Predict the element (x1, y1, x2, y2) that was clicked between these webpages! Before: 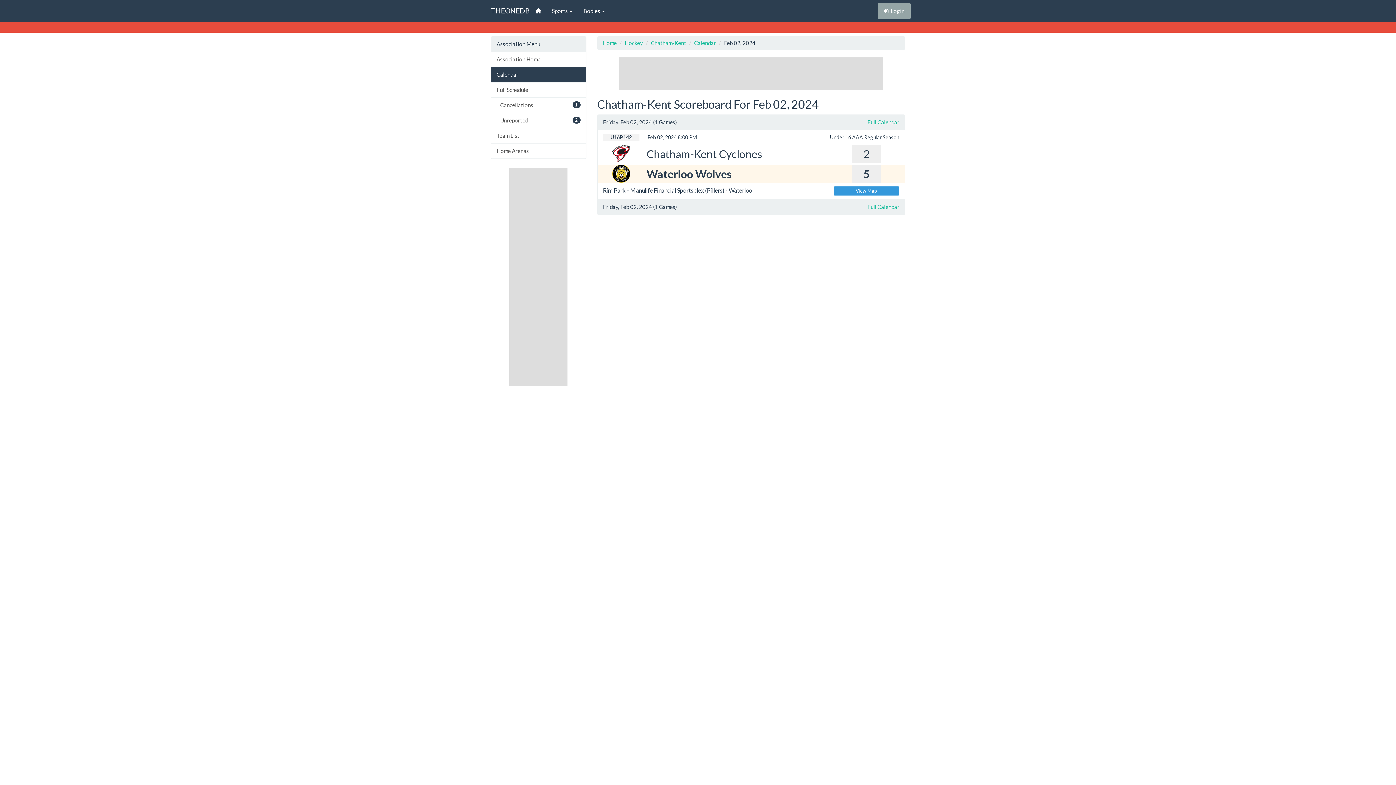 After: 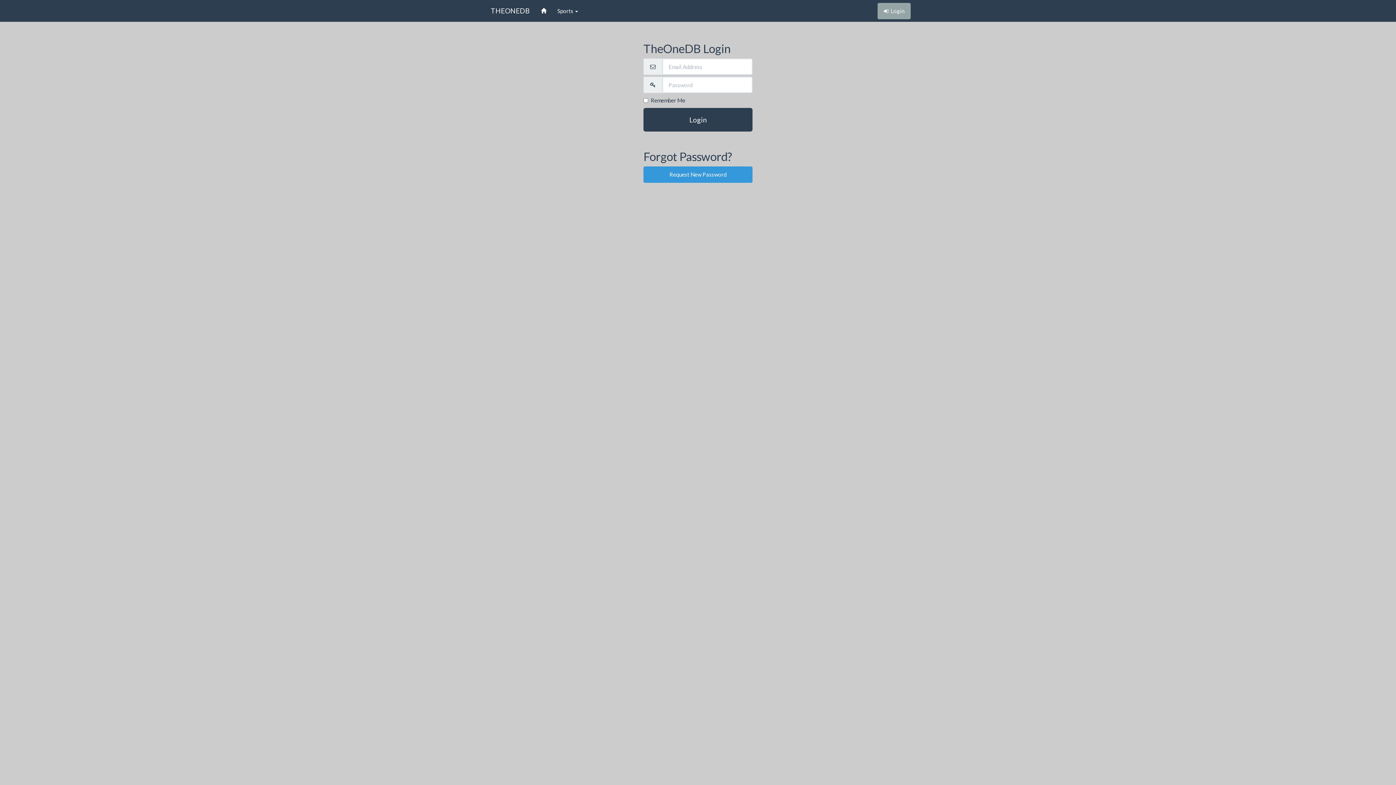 Action: bbox: (877, 2, 910, 19) label:   Login